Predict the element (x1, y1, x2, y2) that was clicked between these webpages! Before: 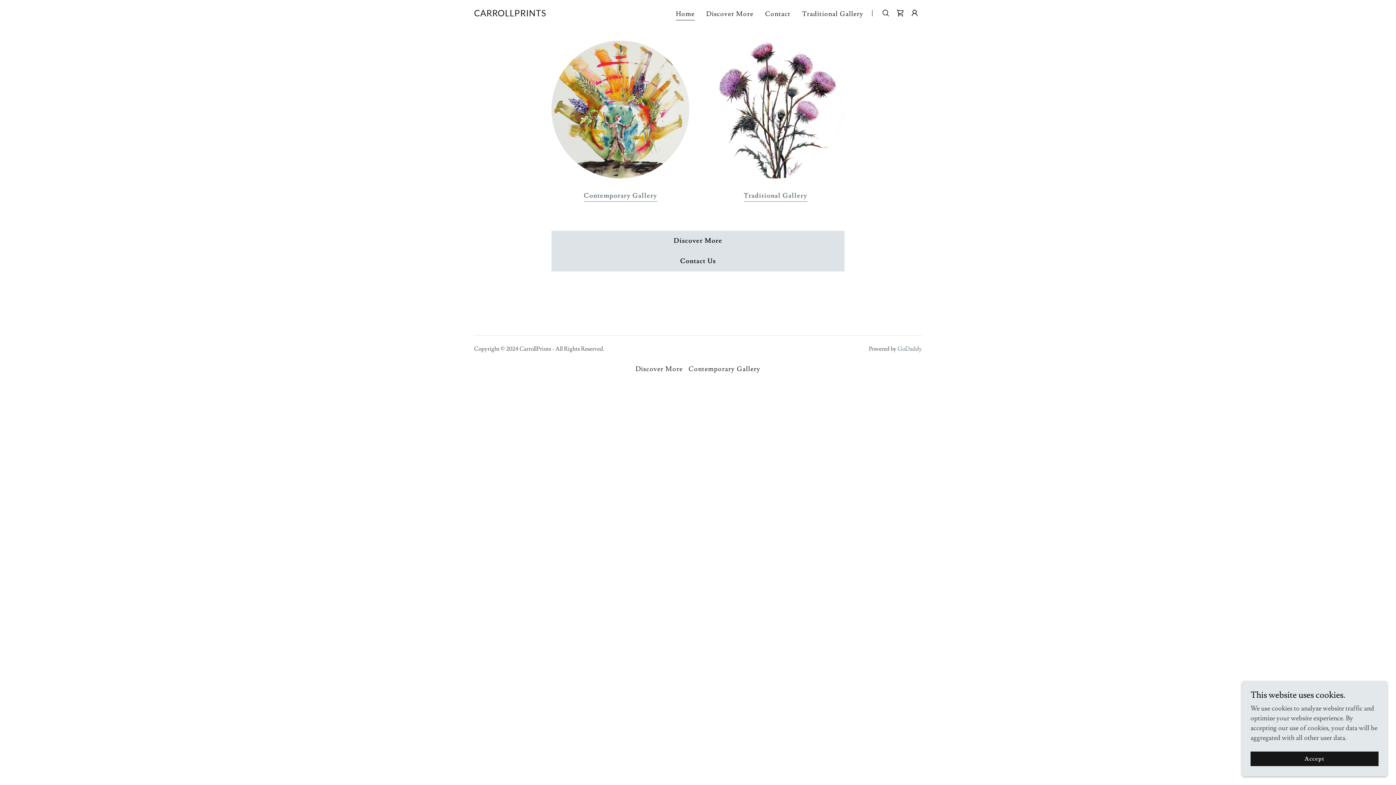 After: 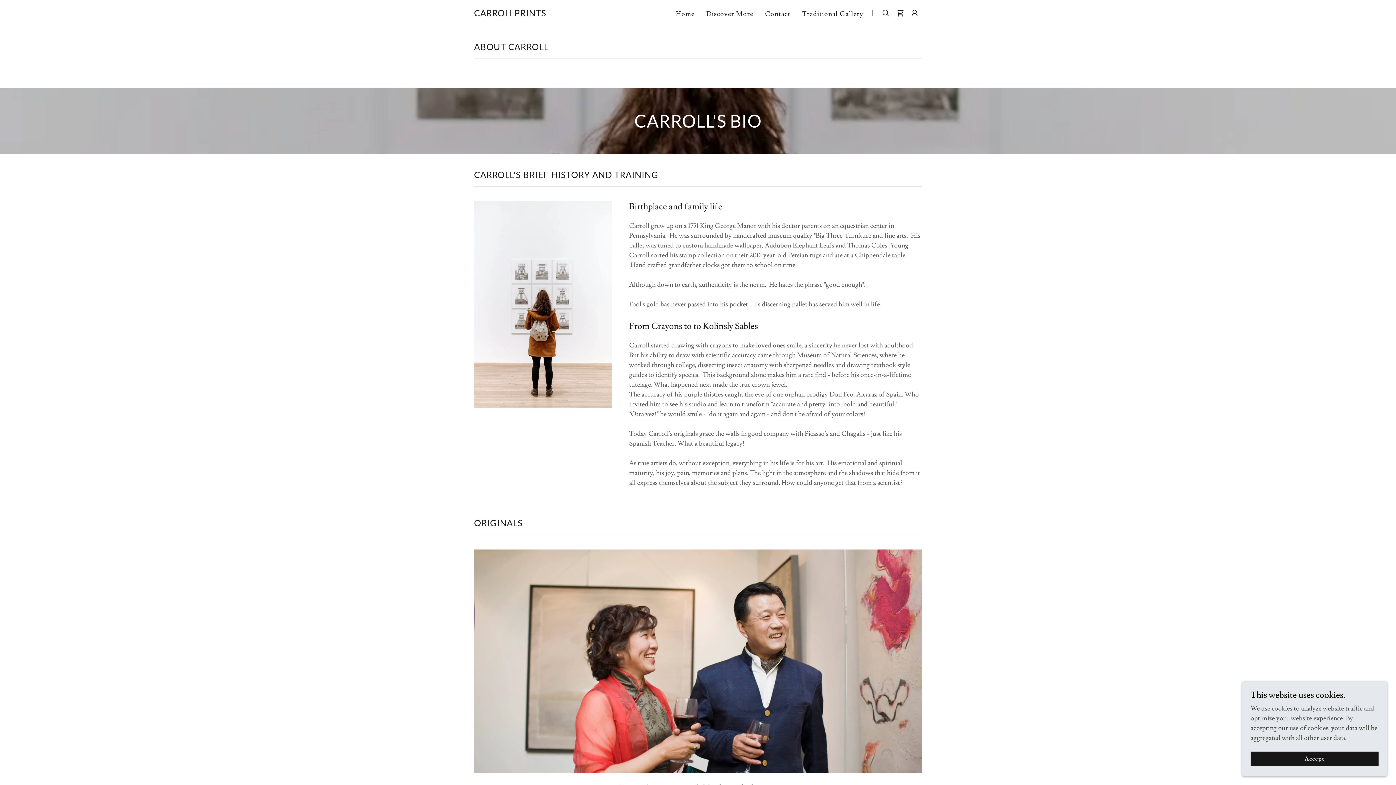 Action: bbox: (551, 230, 844, 251) label: Discover More